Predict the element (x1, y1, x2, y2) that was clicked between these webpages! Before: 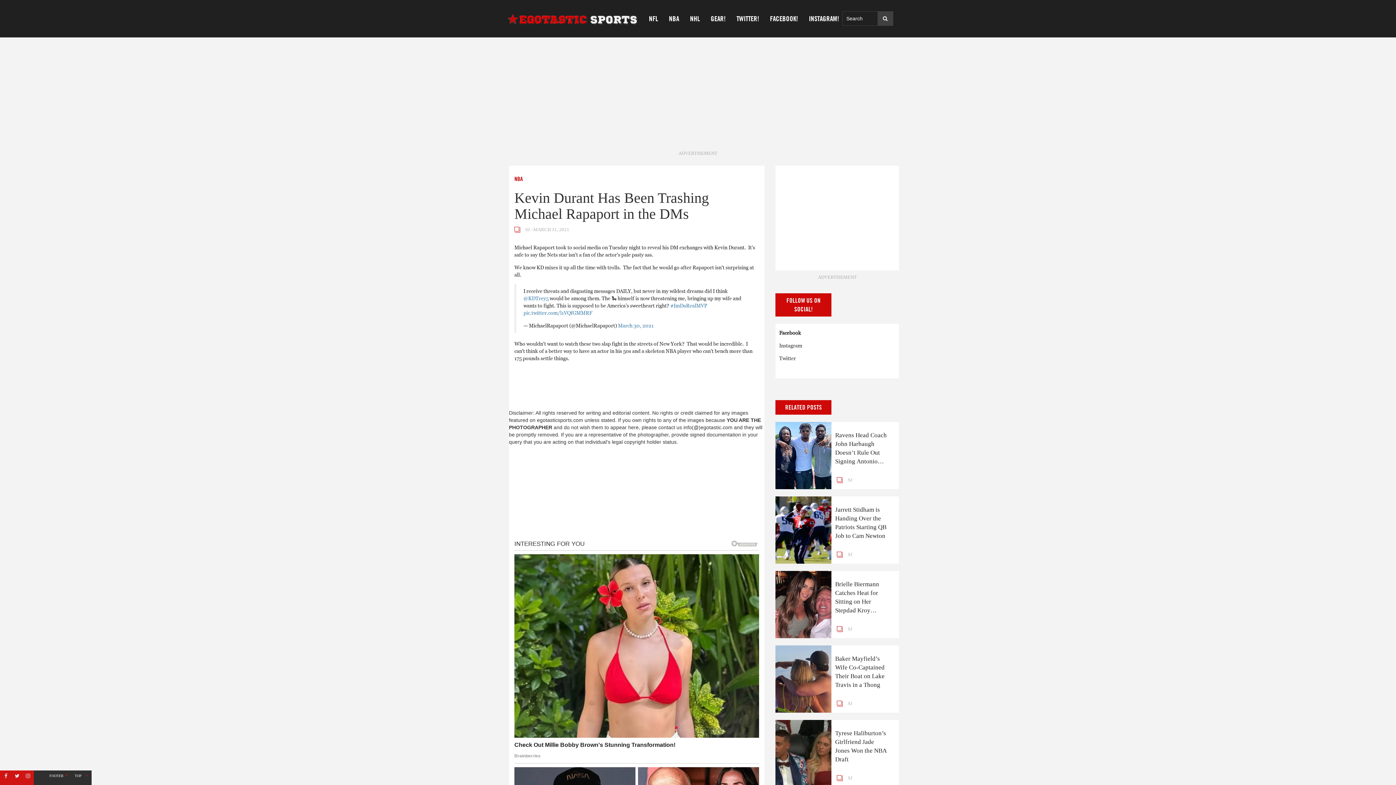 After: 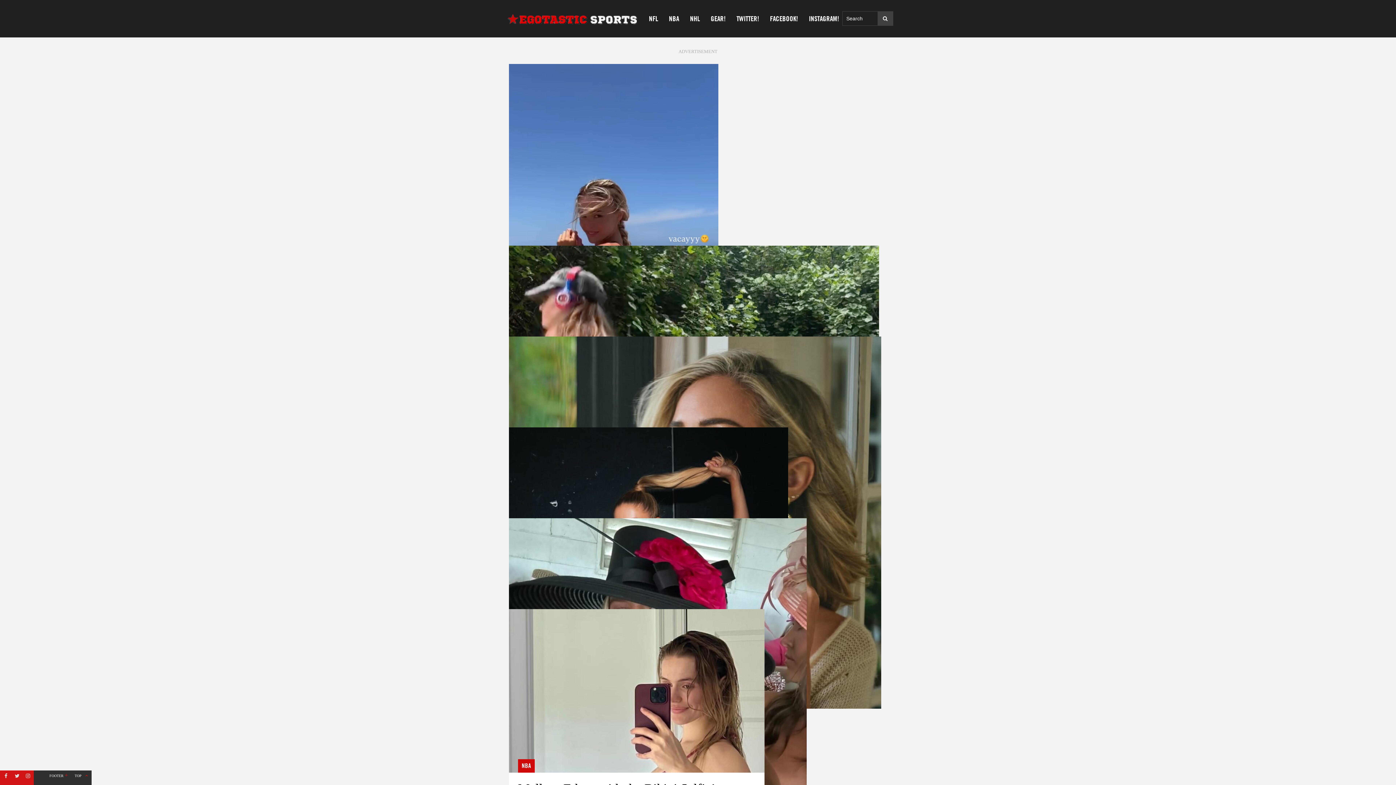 Action: bbox: (663, 0, 684, 37) label: NBA